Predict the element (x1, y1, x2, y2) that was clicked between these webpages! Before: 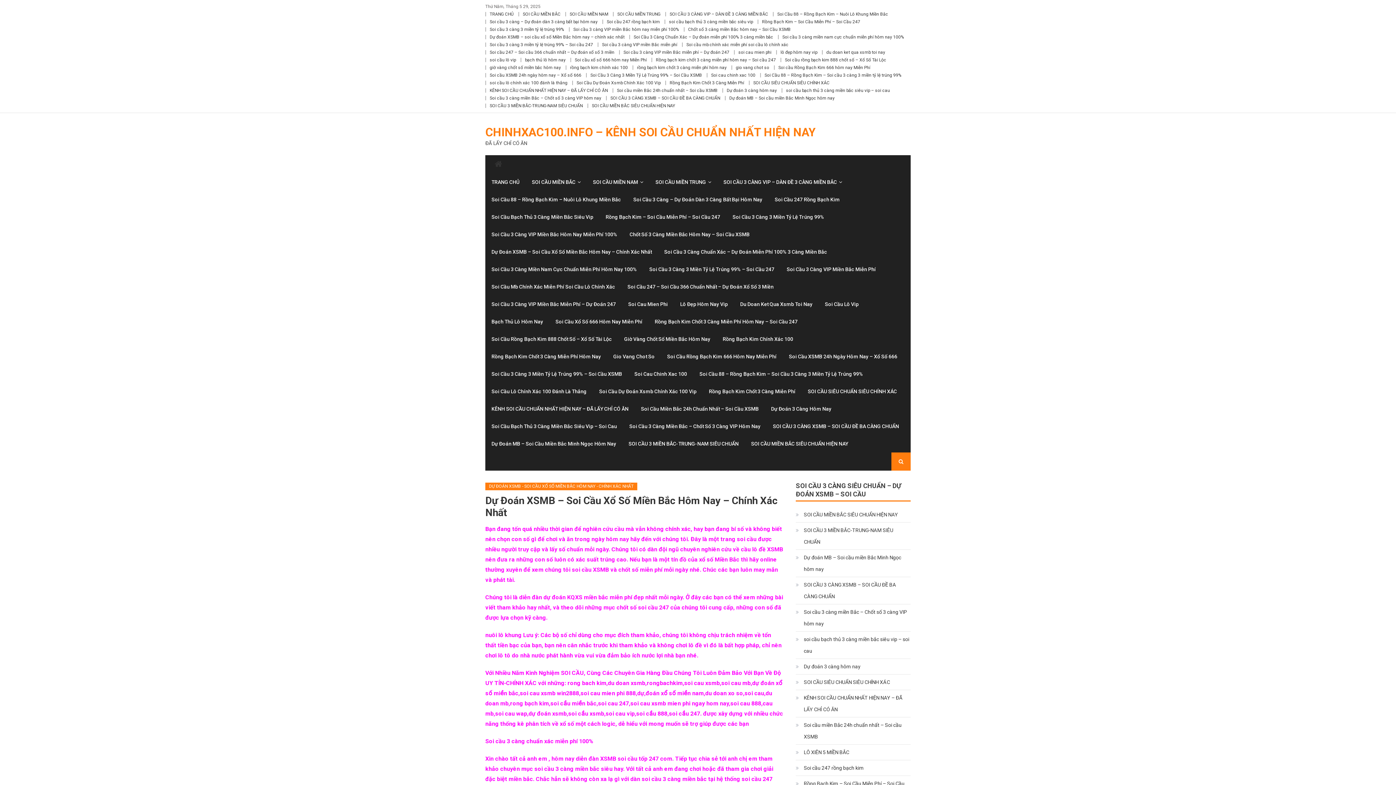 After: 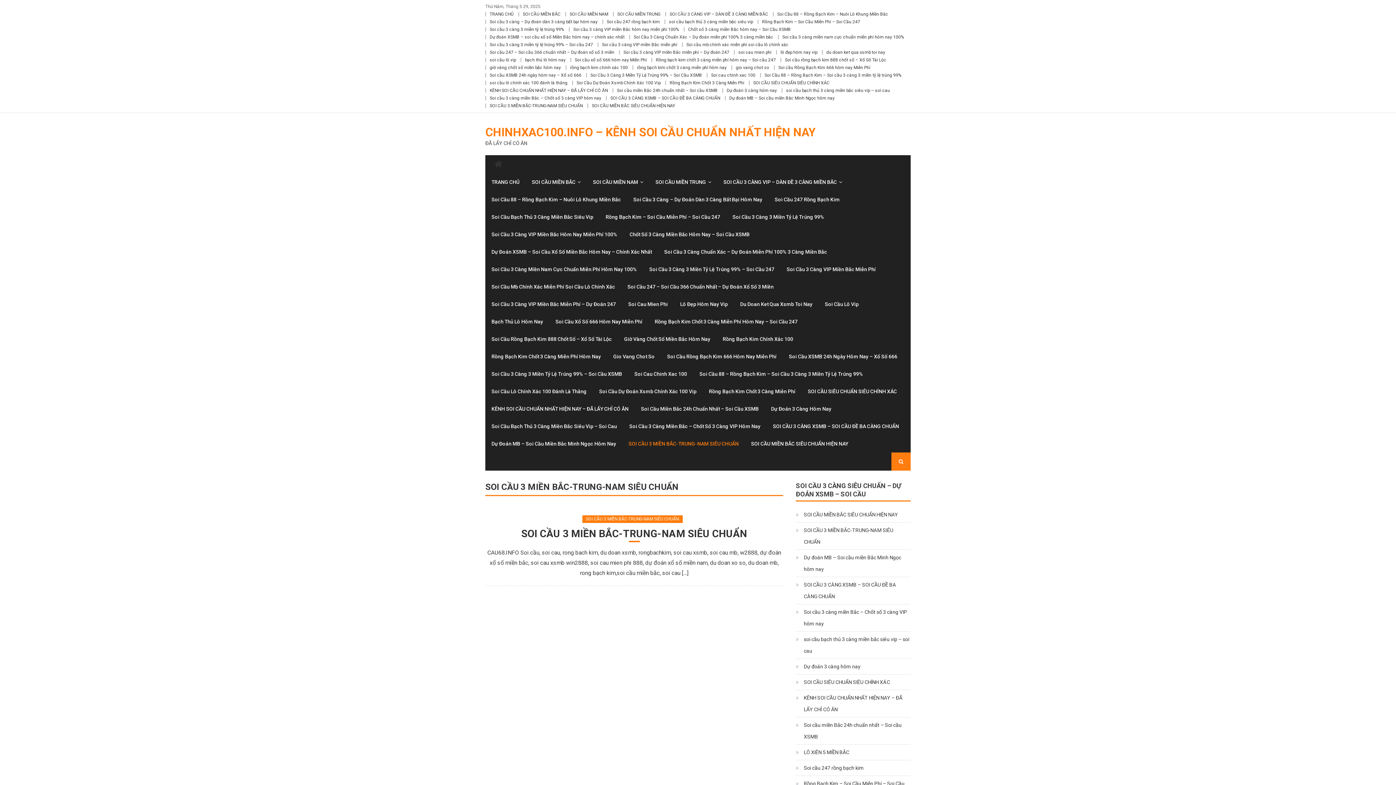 Action: label: SOI CẦU 3 MIỀN BẮC-TRUNG-NAM SIÊU CHUẨN bbox: (623, 435, 744, 452)